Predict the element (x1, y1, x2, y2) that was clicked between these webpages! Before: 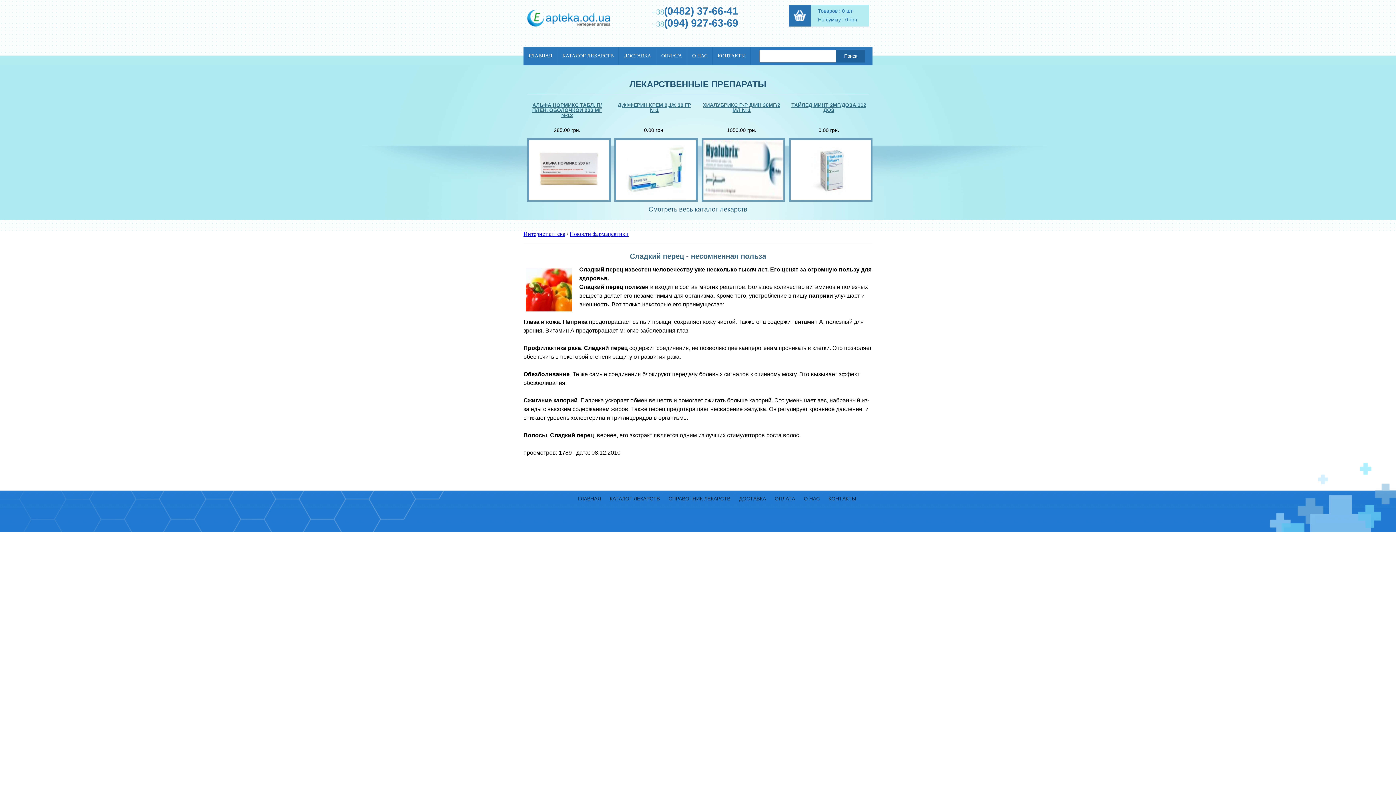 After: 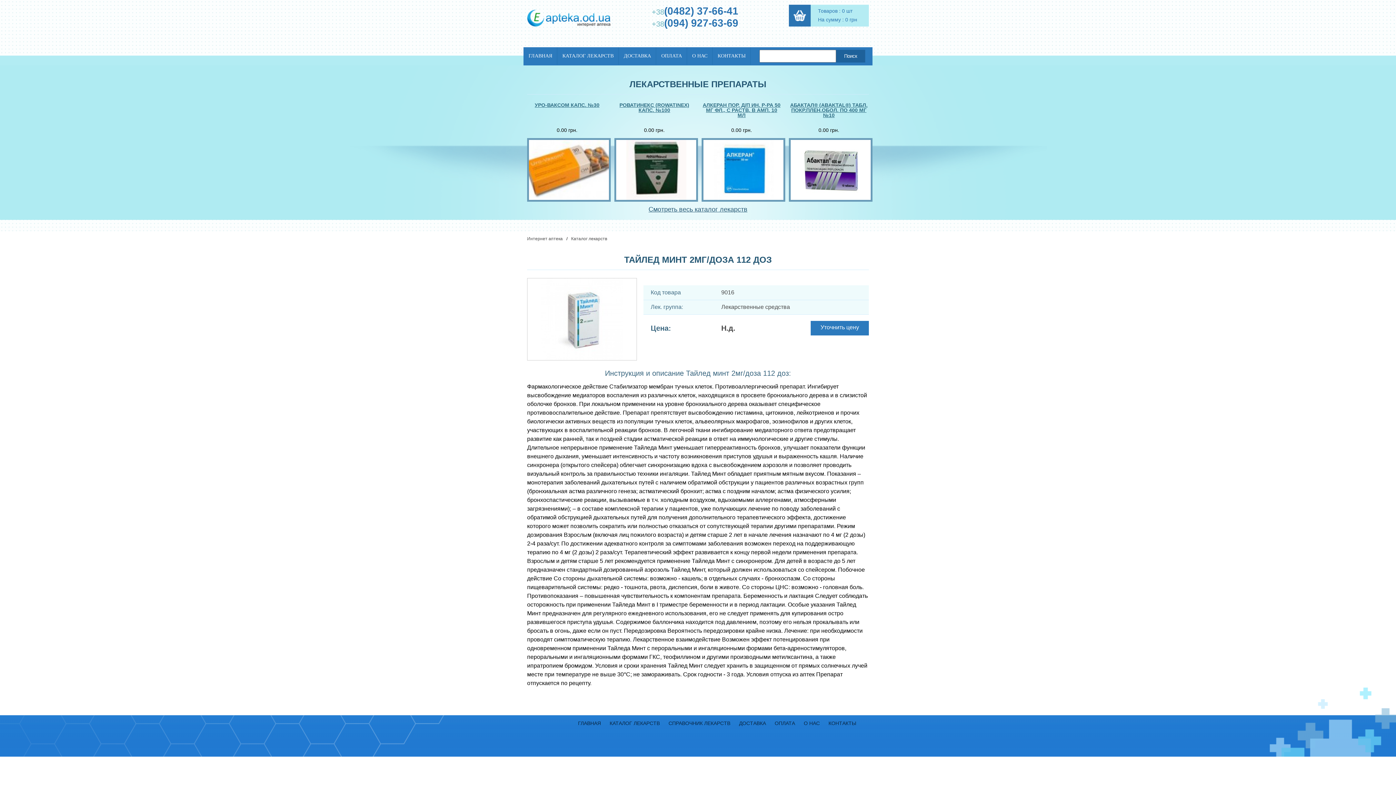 Action: bbox: (789, 102, 869, 118) label: ТАЙЛЕД МИНТ 2МГ/ДОЗА 112 ДОЗ